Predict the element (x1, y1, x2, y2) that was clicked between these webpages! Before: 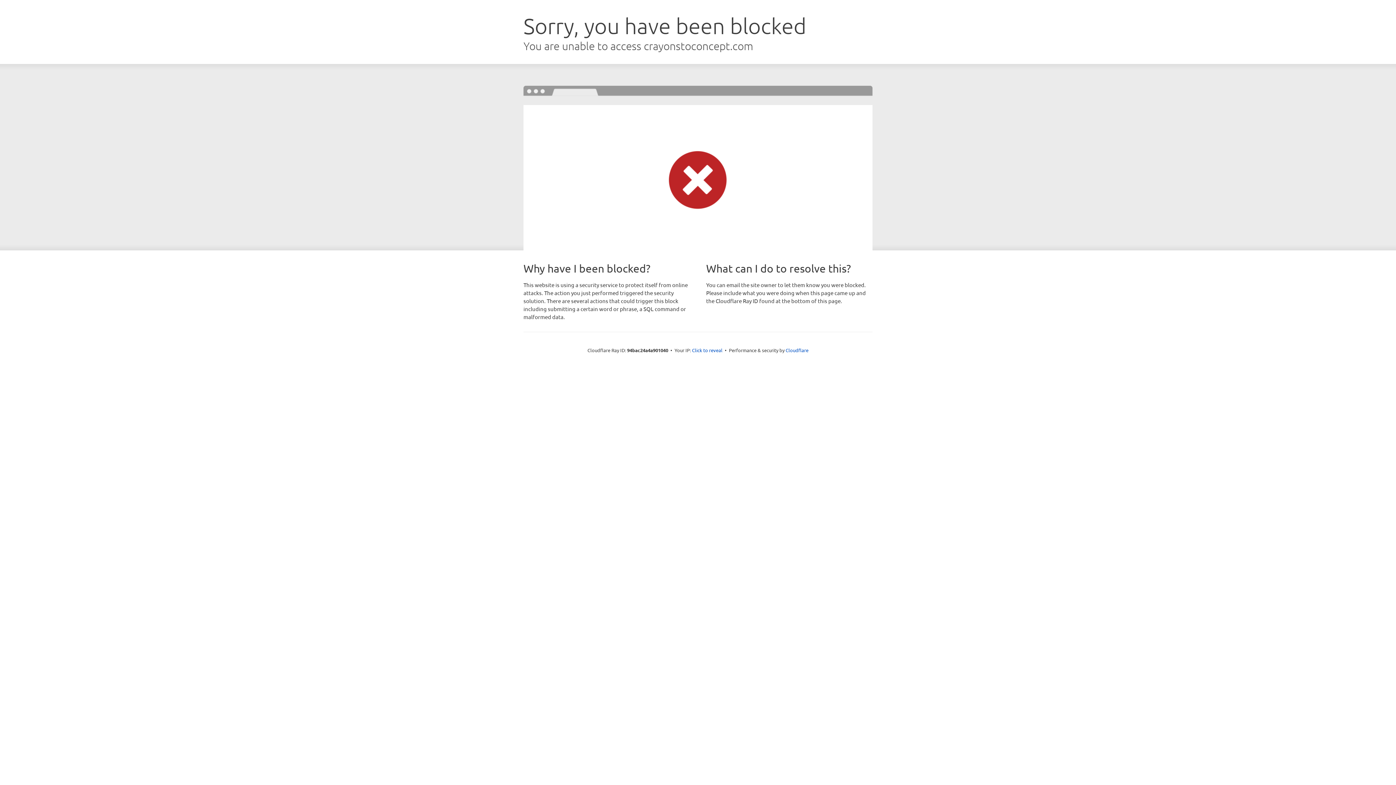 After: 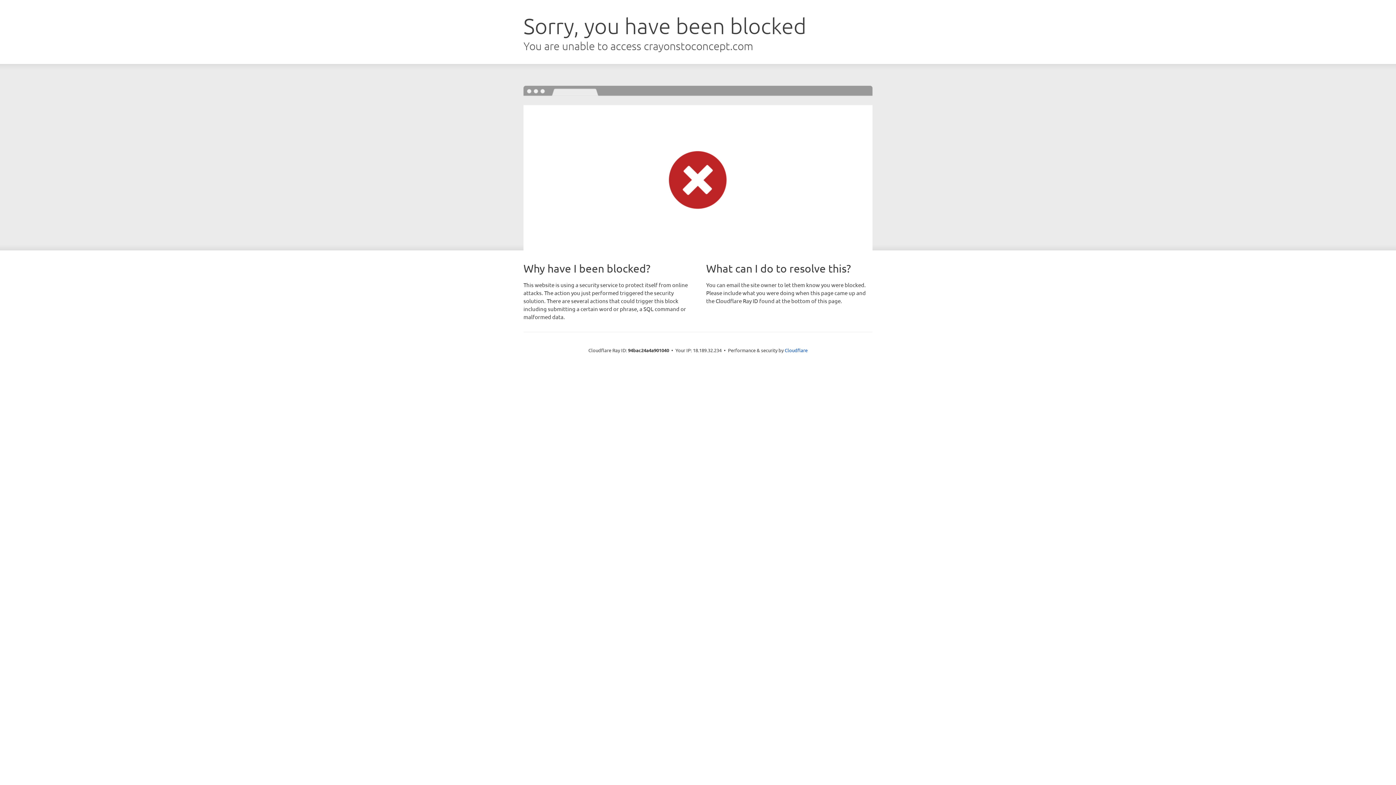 Action: bbox: (692, 346, 722, 353) label: Click to reveal